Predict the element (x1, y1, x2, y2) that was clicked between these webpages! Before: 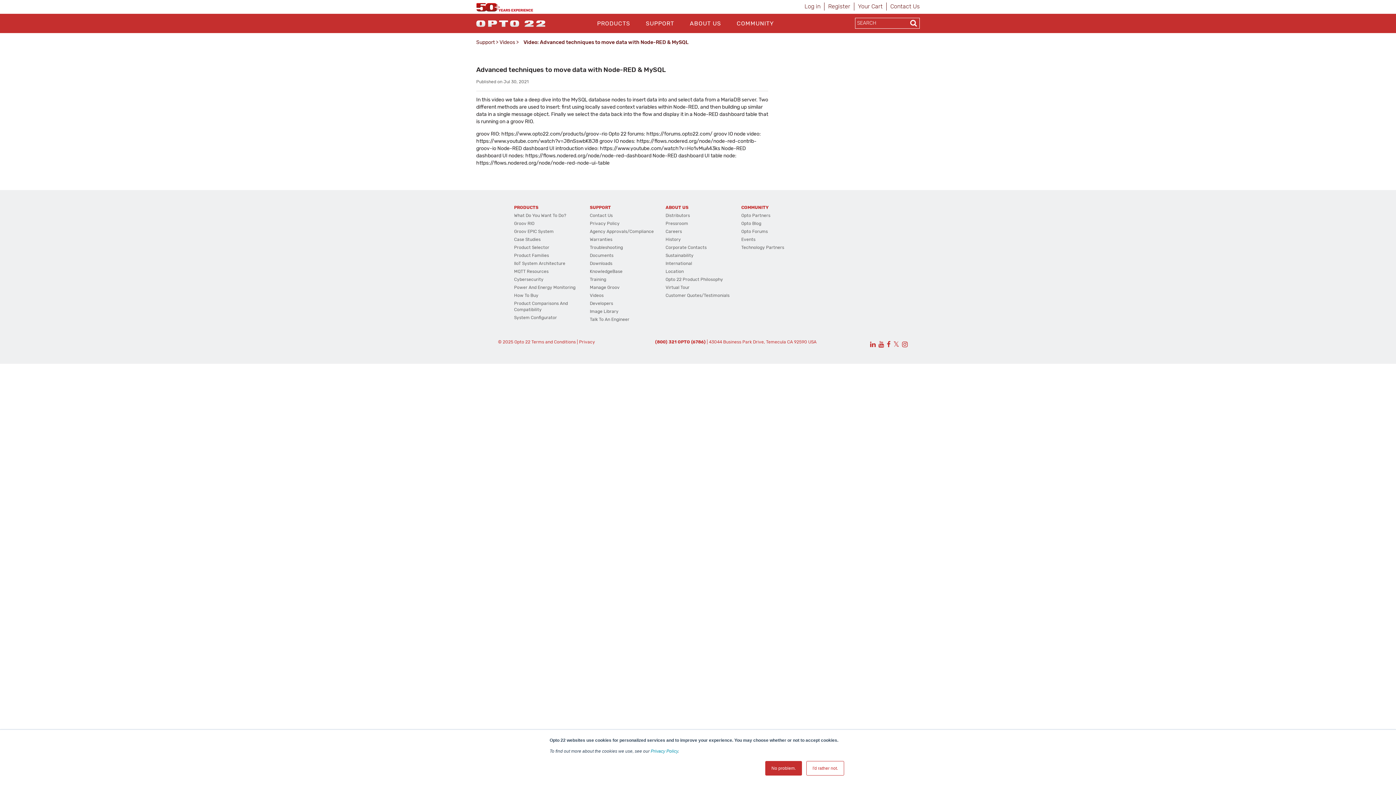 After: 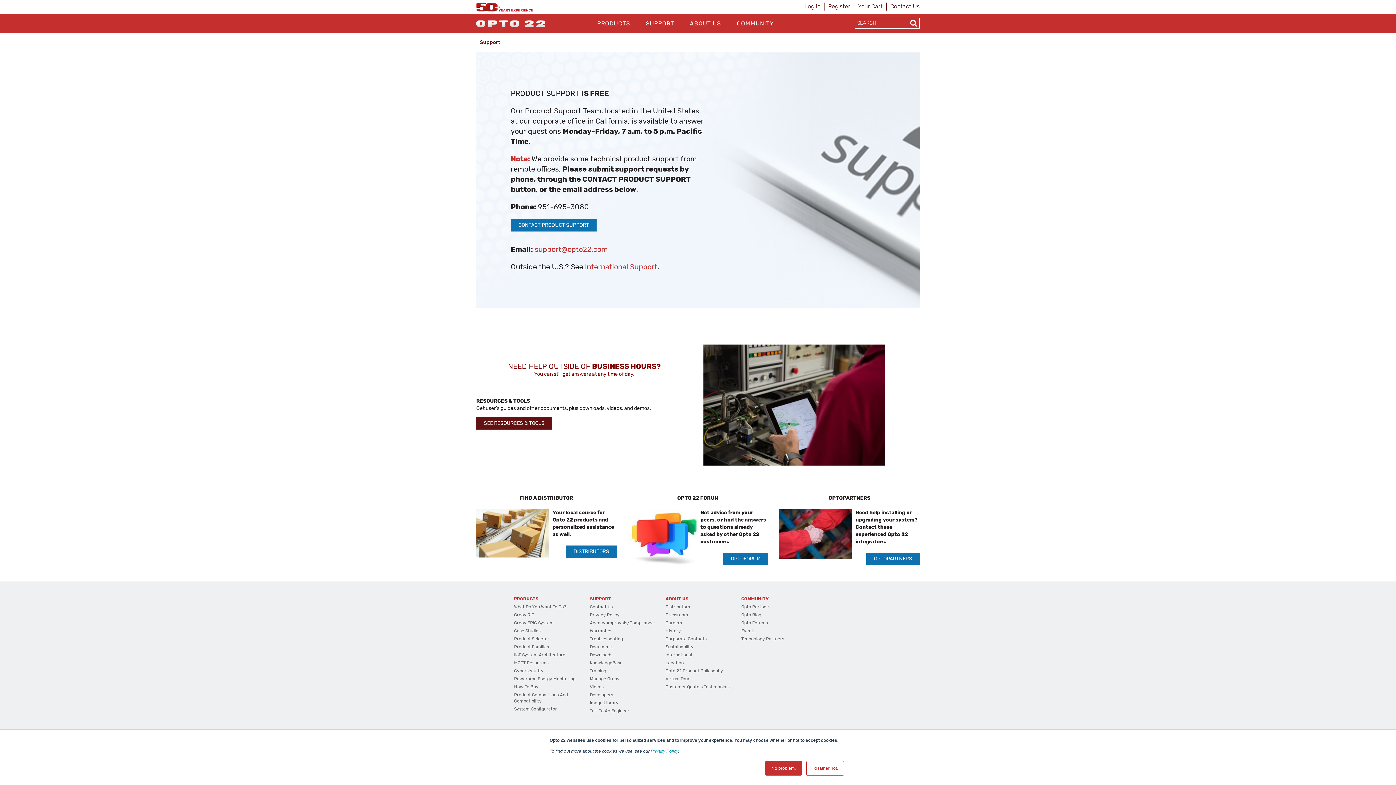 Action: label: SUPPORT bbox: (589, 205, 611, 210)